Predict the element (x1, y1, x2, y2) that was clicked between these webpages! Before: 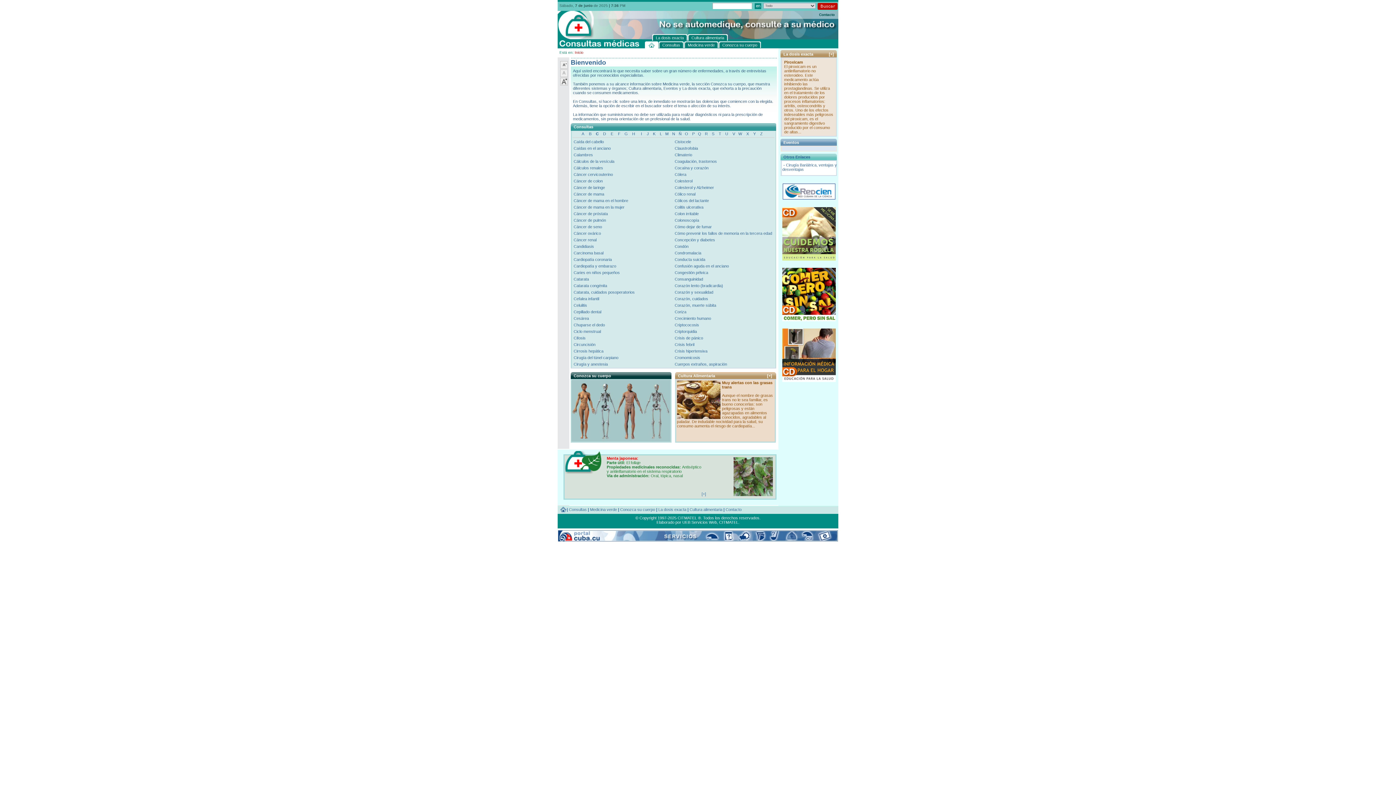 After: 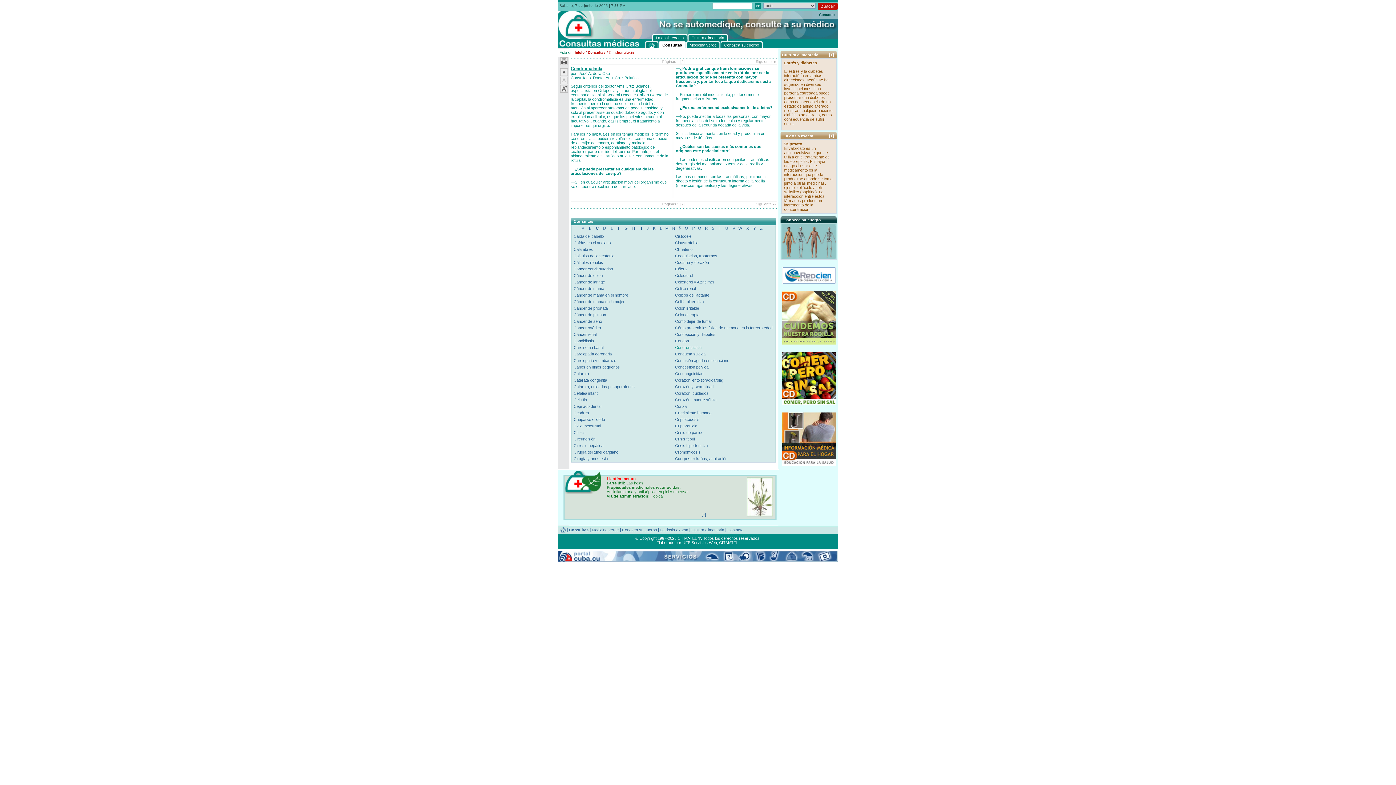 Action: label: Condromalacia bbox: (674, 250, 701, 255)